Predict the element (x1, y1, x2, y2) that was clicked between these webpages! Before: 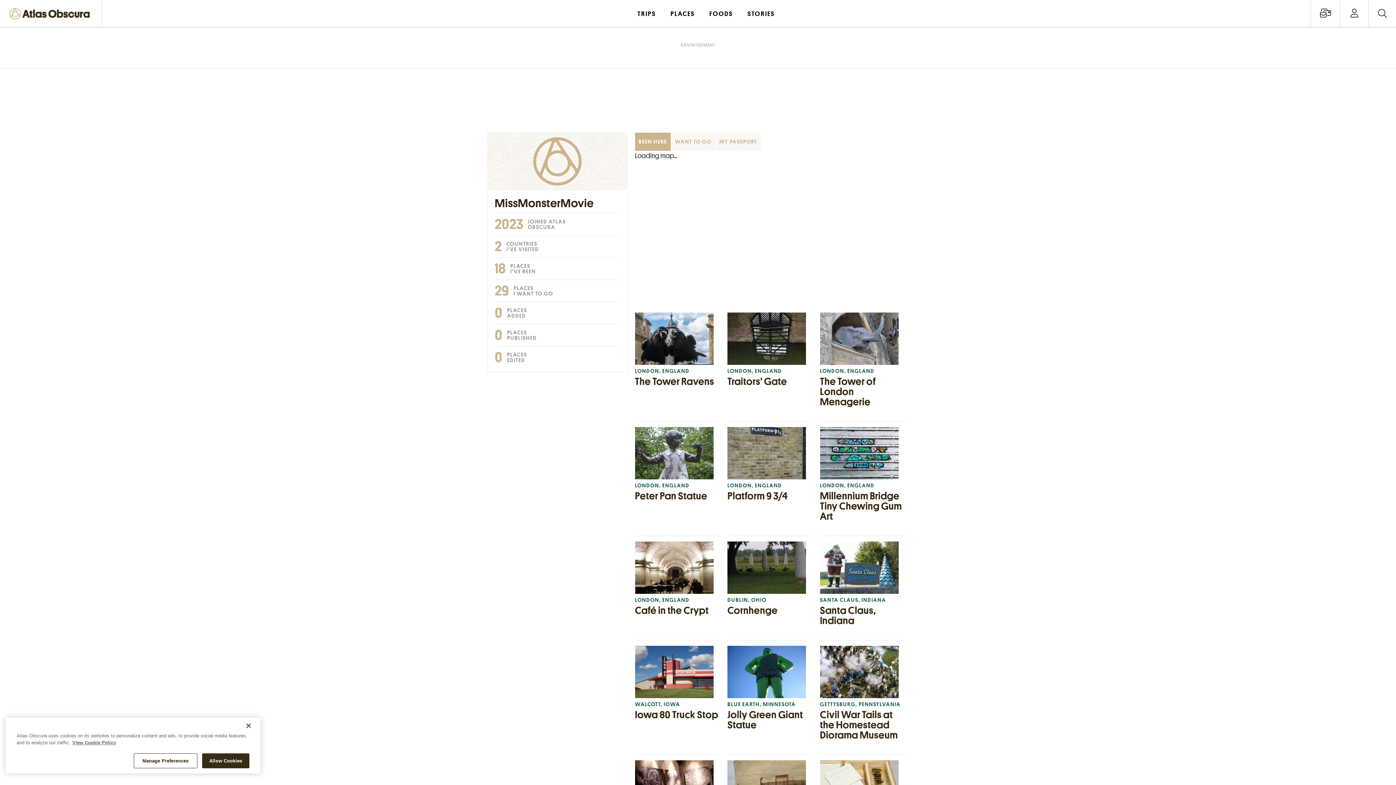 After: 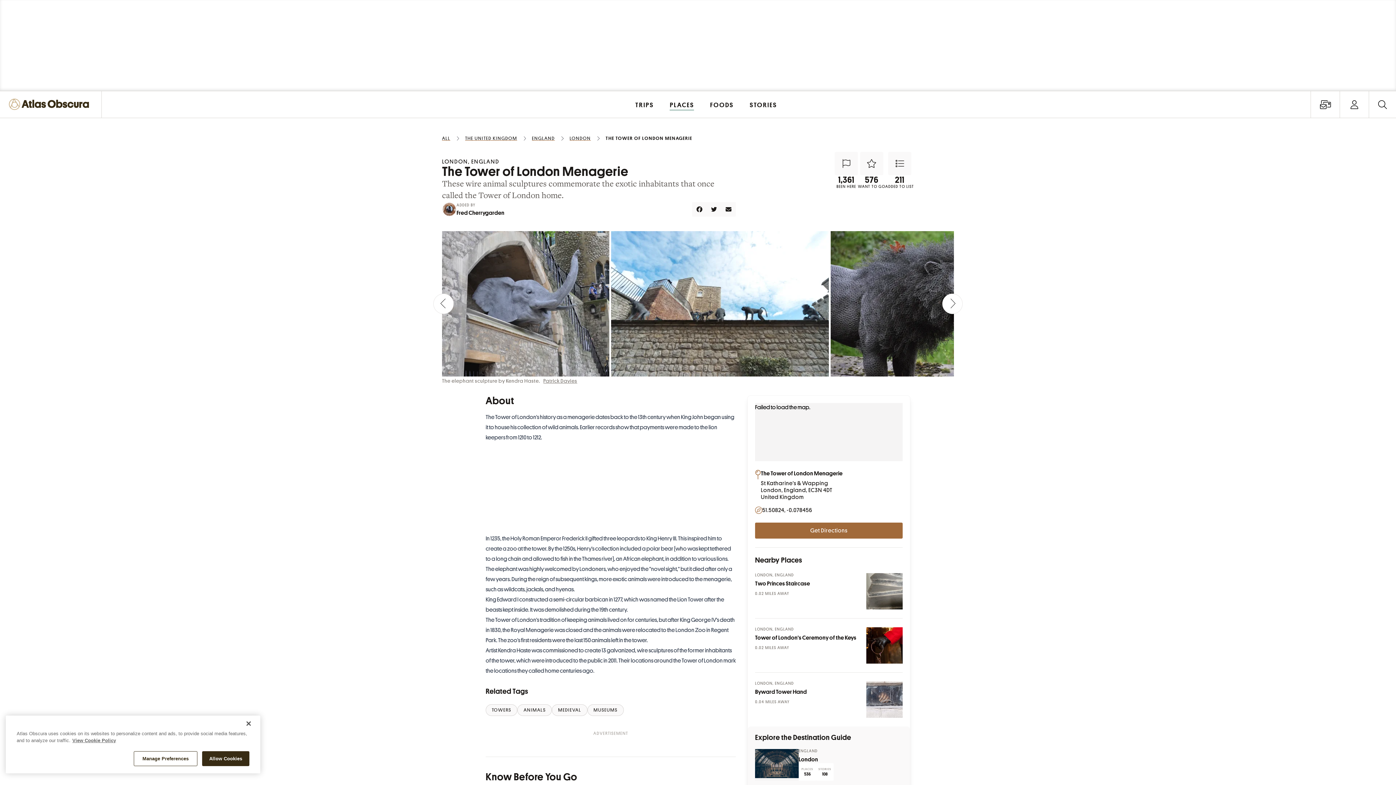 Action: bbox: (820, 312, 905, 407) label: LONDON, ENGLAND
The Tower of London Menagerie